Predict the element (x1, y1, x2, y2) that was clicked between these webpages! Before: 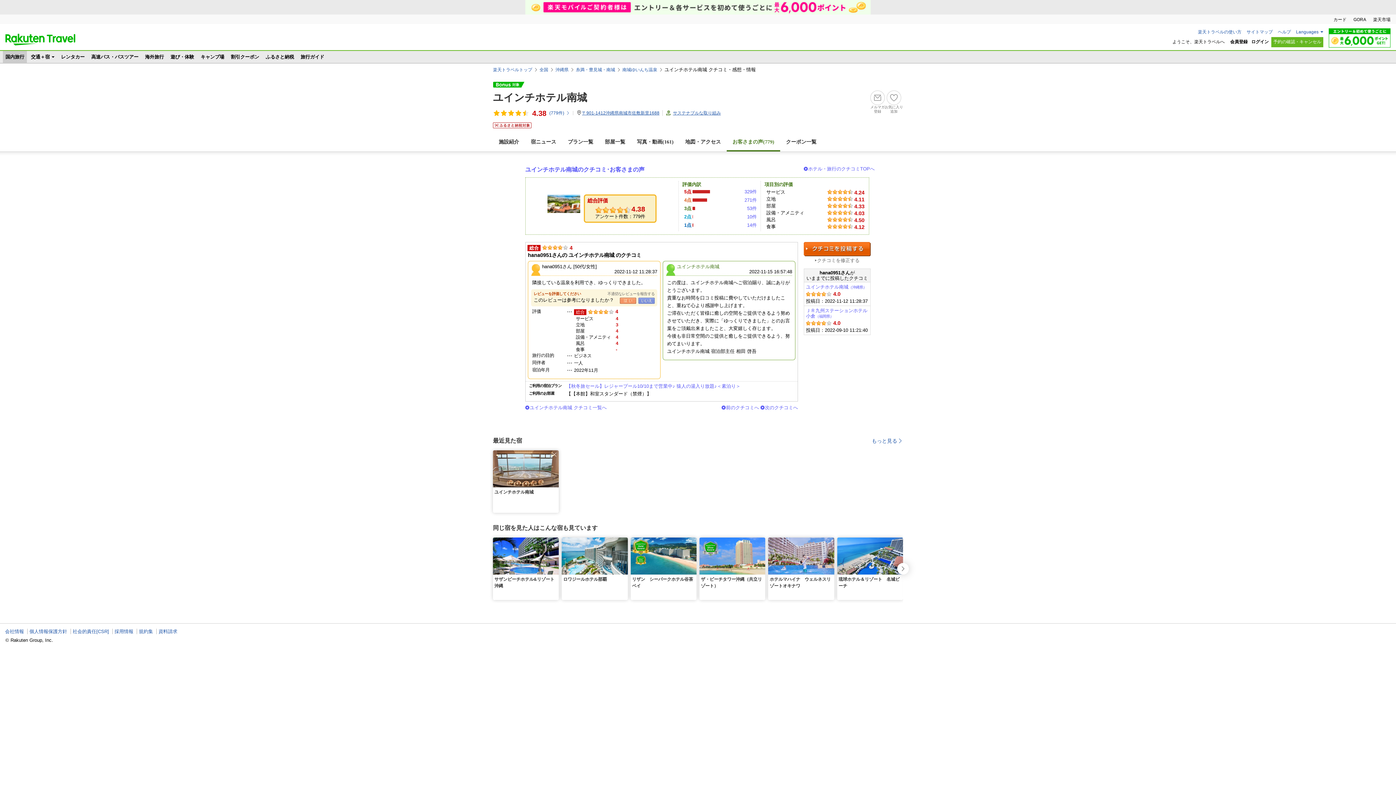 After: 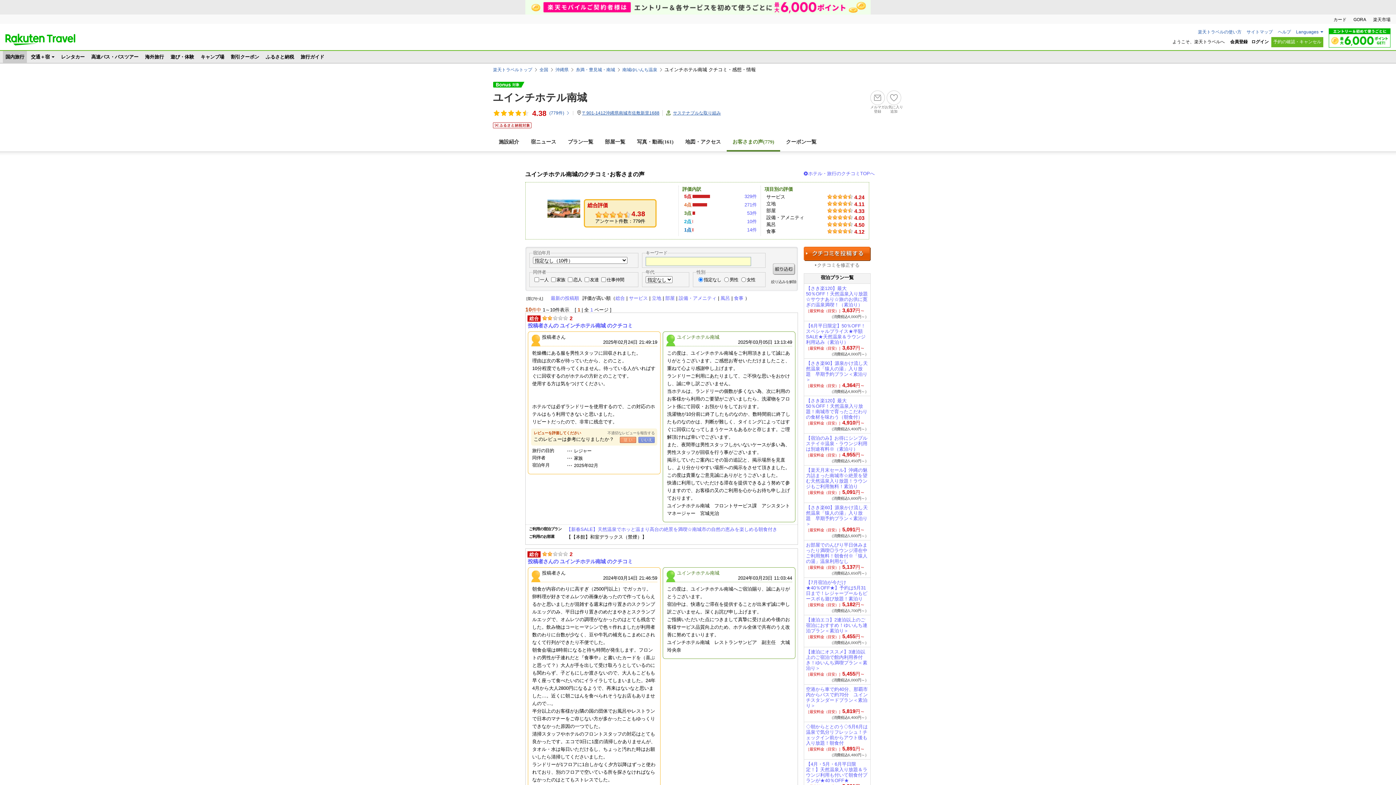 Action: label: 10件 bbox: (747, 214, 757, 219)